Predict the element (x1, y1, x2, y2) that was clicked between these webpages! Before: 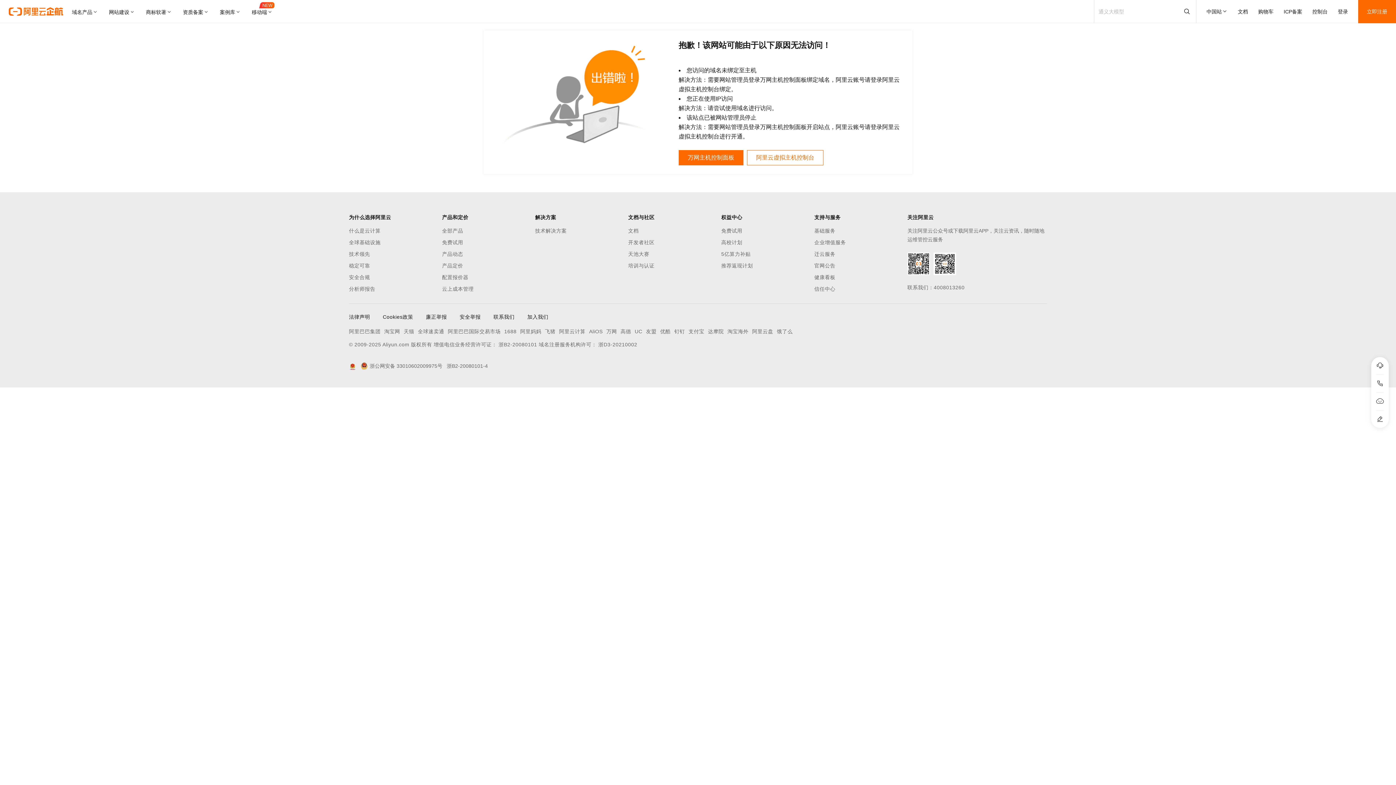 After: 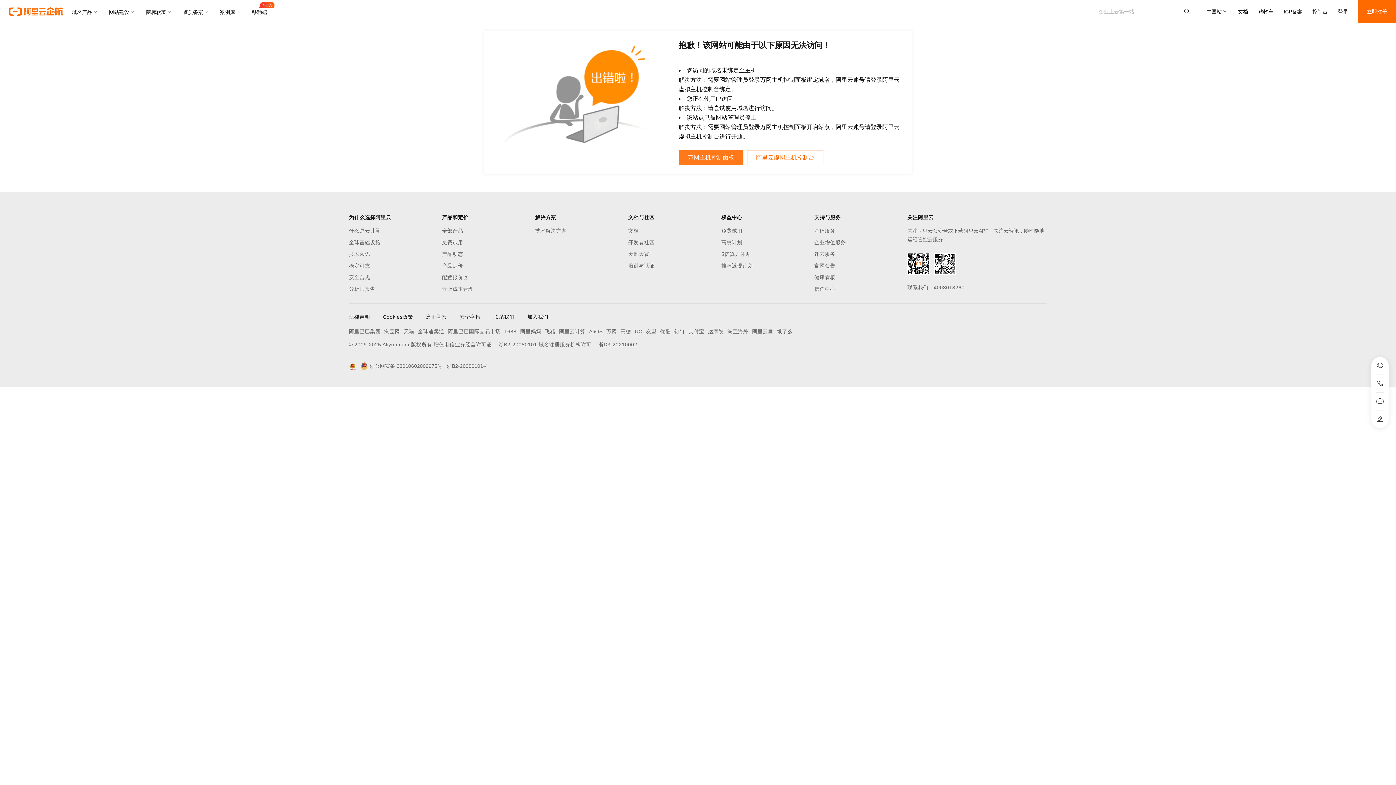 Action: bbox: (678, 150, 743, 165) label: 万网主机控制面板